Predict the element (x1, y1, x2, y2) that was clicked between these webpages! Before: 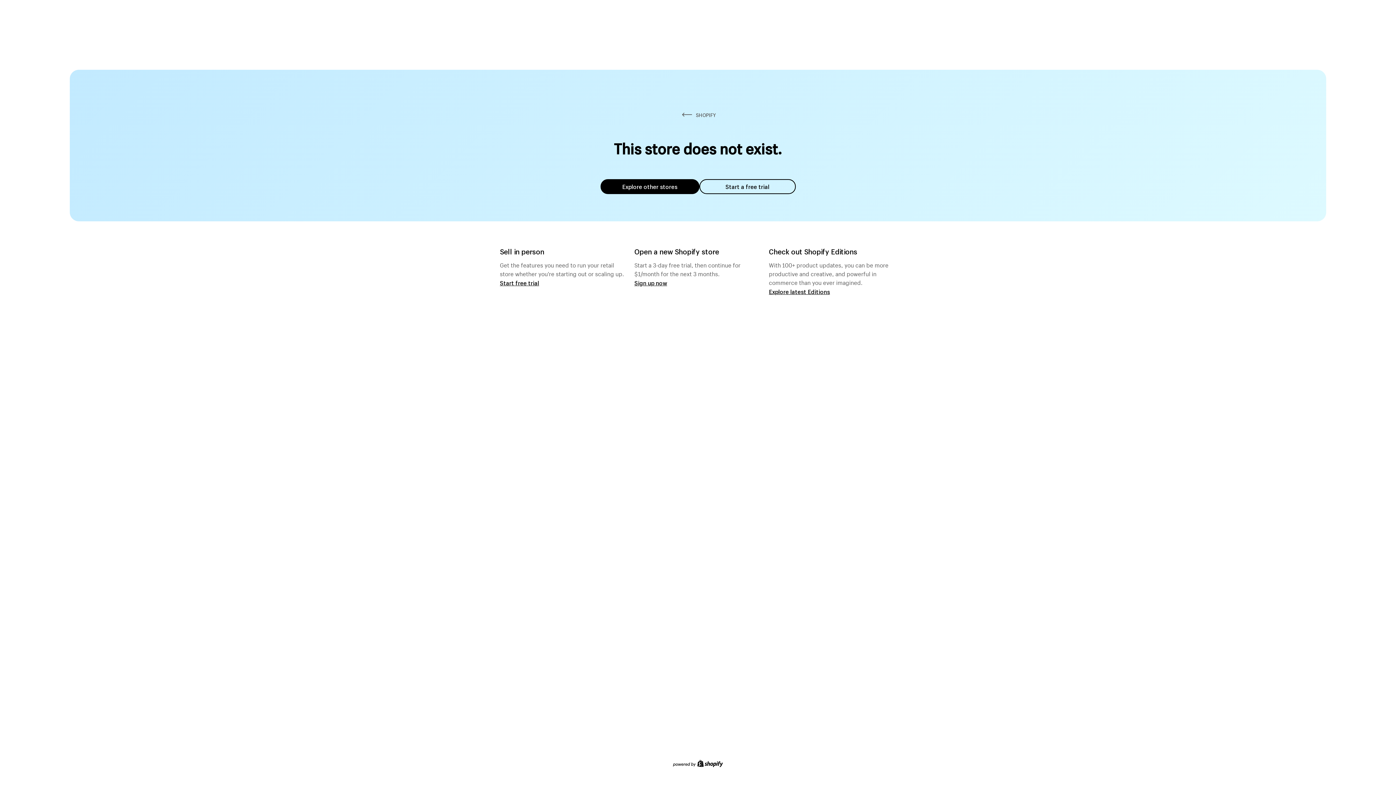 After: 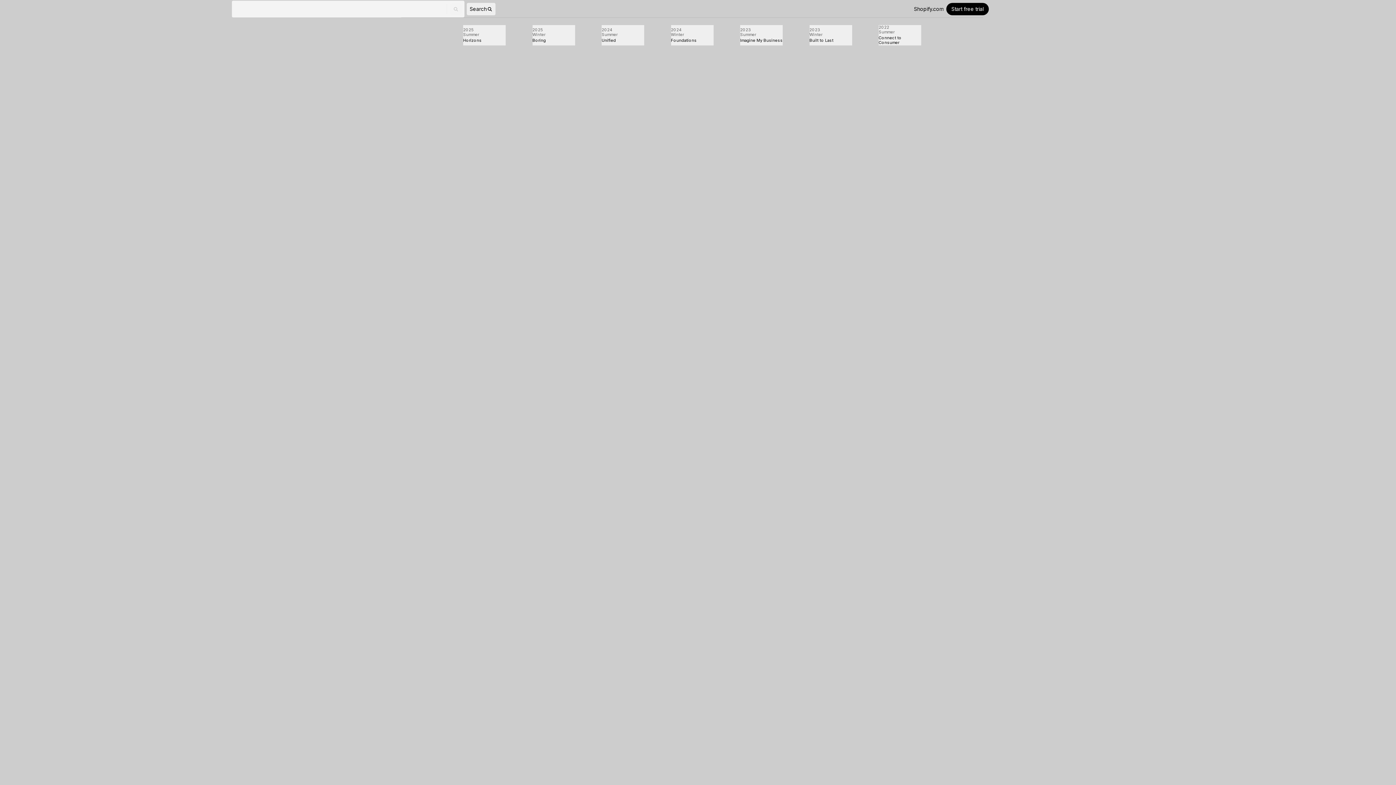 Action: bbox: (769, 287, 830, 295) label: Explore latest Editions